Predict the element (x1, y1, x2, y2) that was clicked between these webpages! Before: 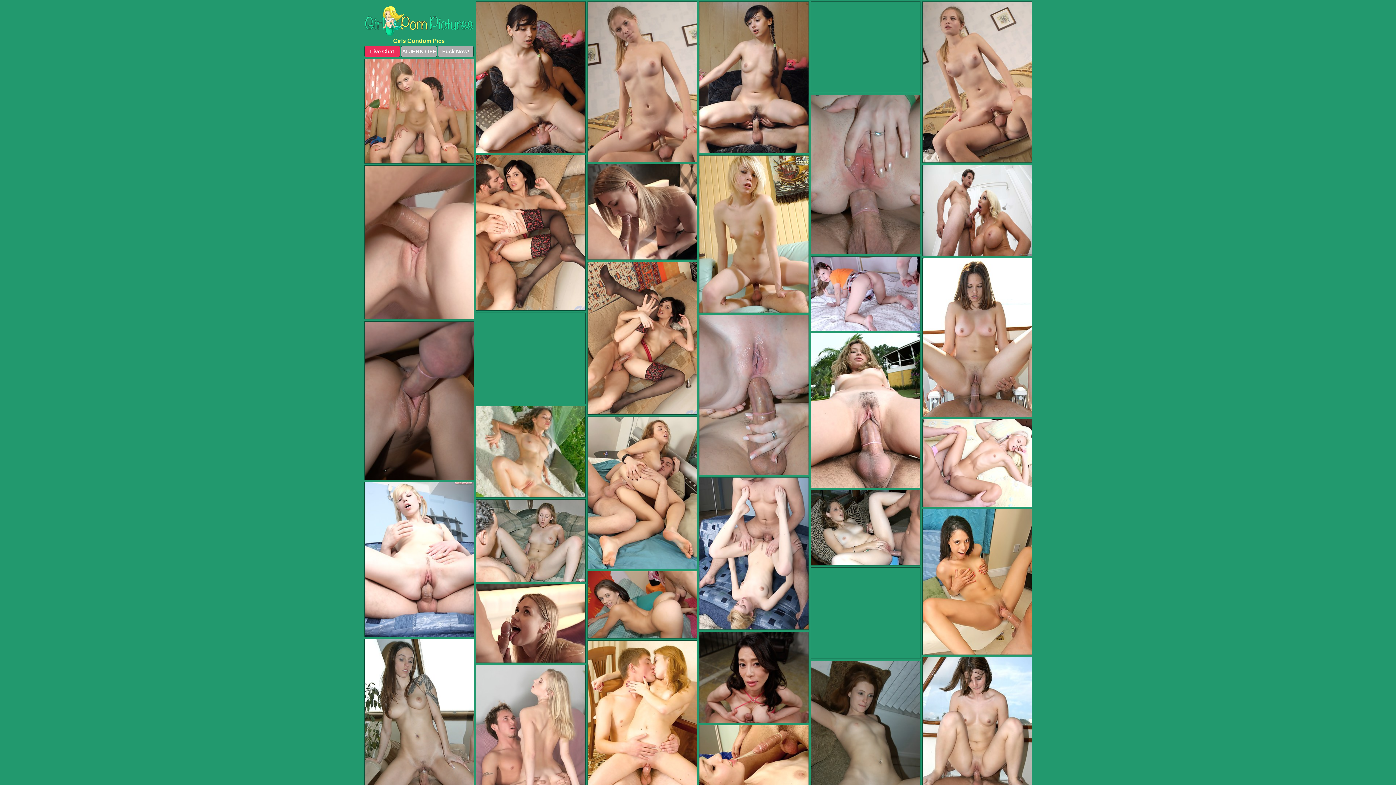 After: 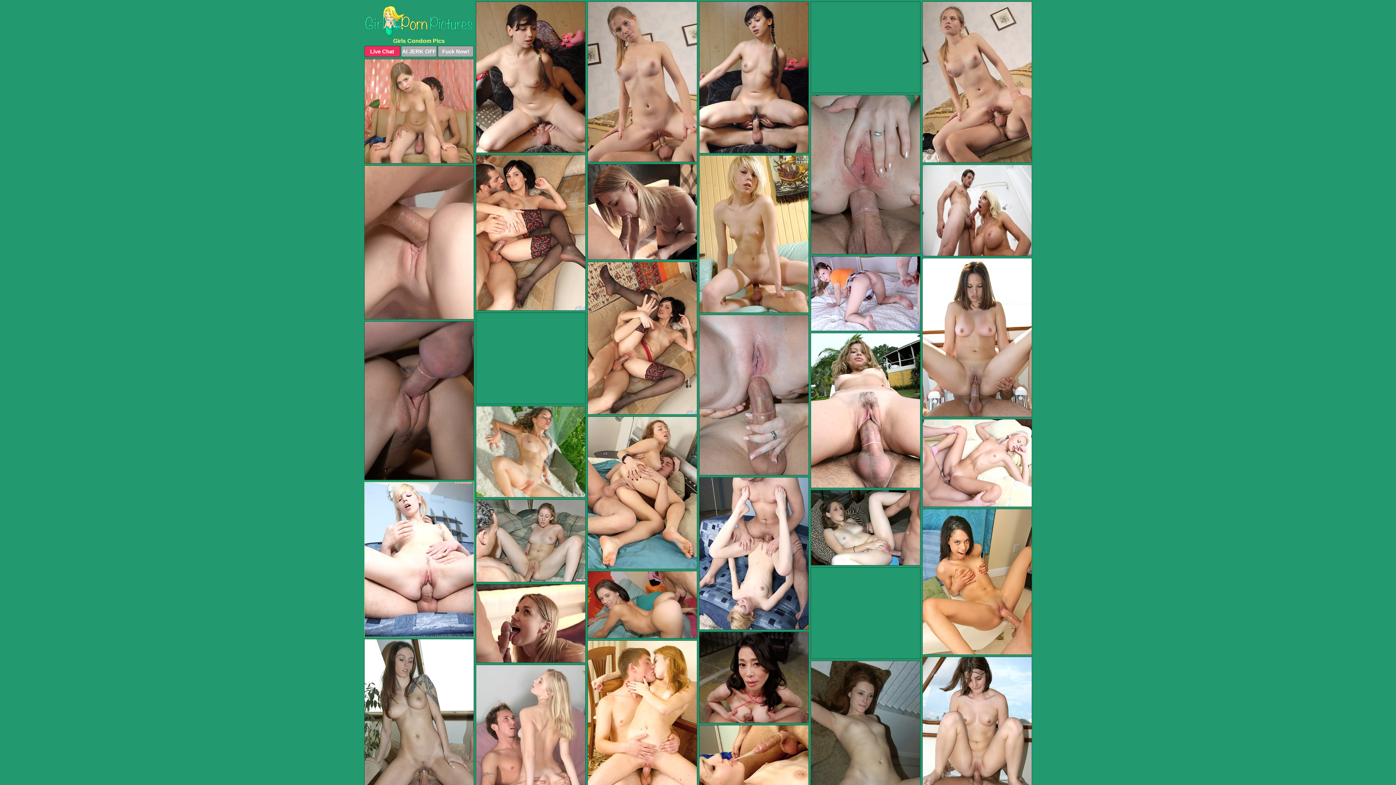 Action: bbox: (364, 482, 474, 637)